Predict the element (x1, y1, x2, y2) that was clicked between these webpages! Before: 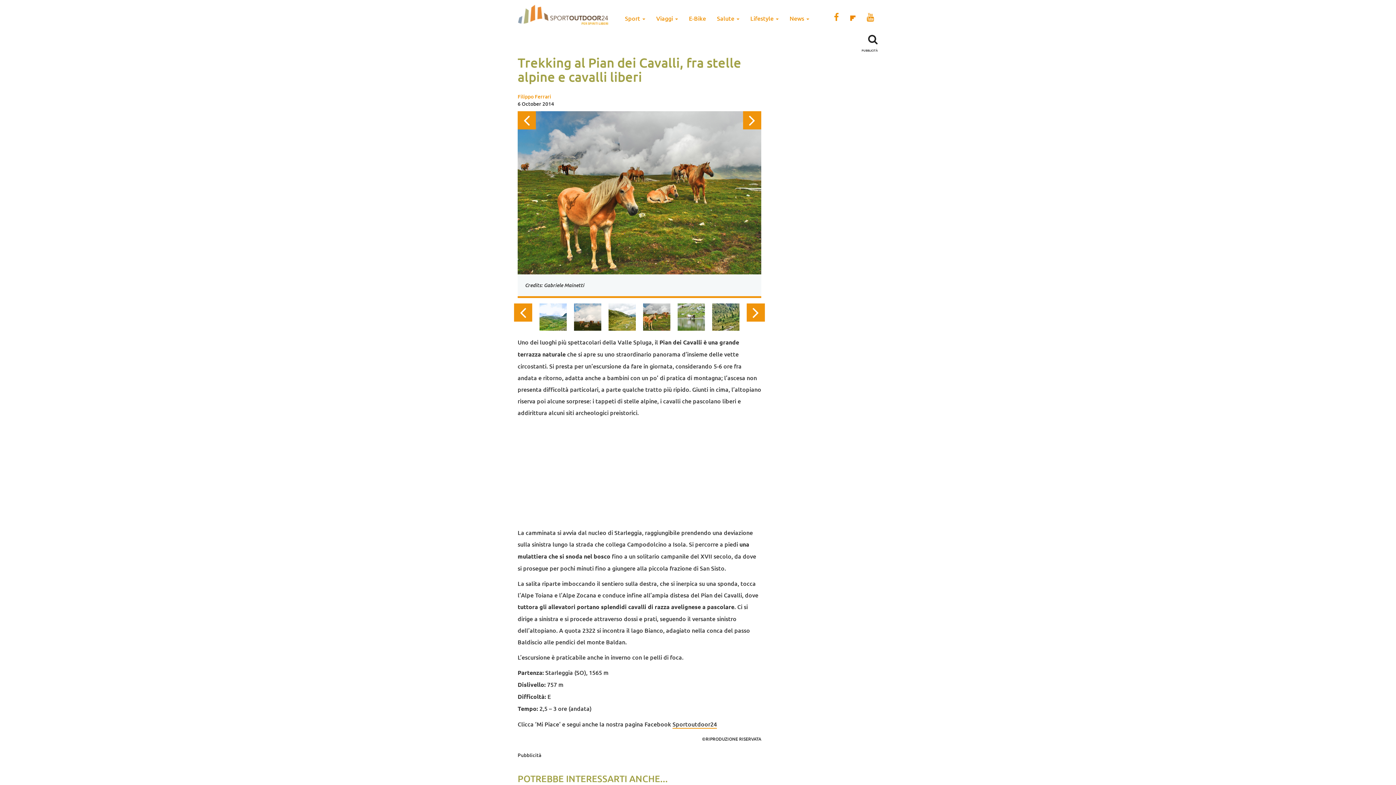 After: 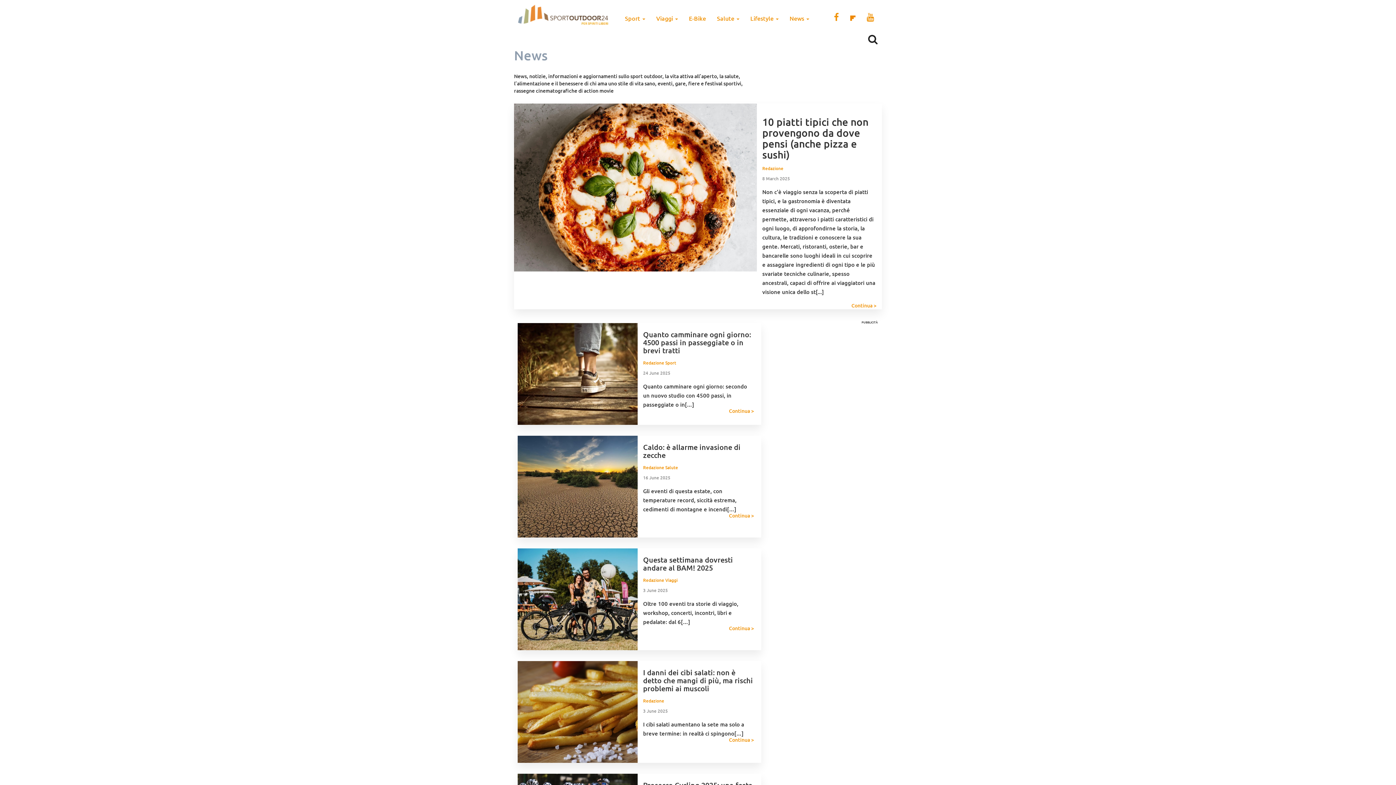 Action: label: News  bbox: (784, 9, 814, 27)